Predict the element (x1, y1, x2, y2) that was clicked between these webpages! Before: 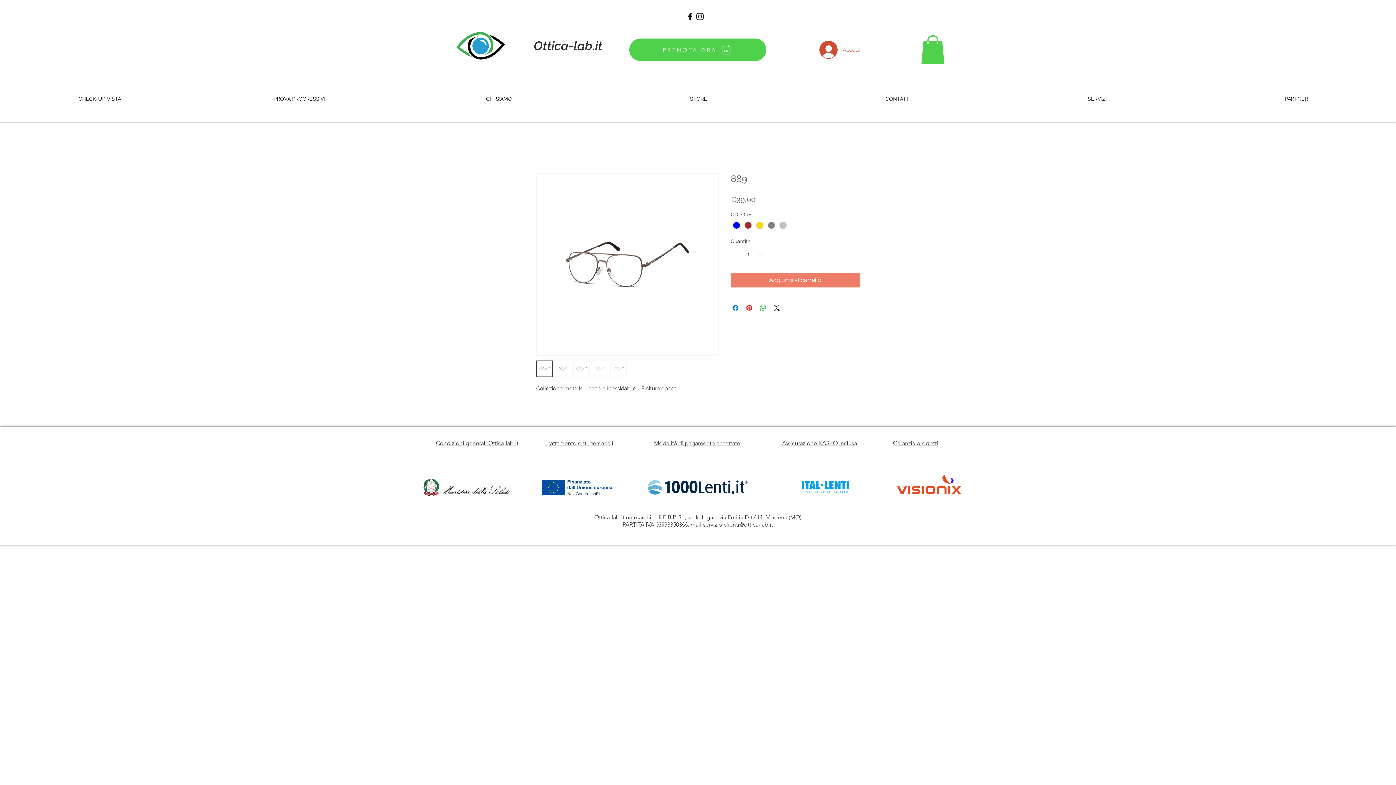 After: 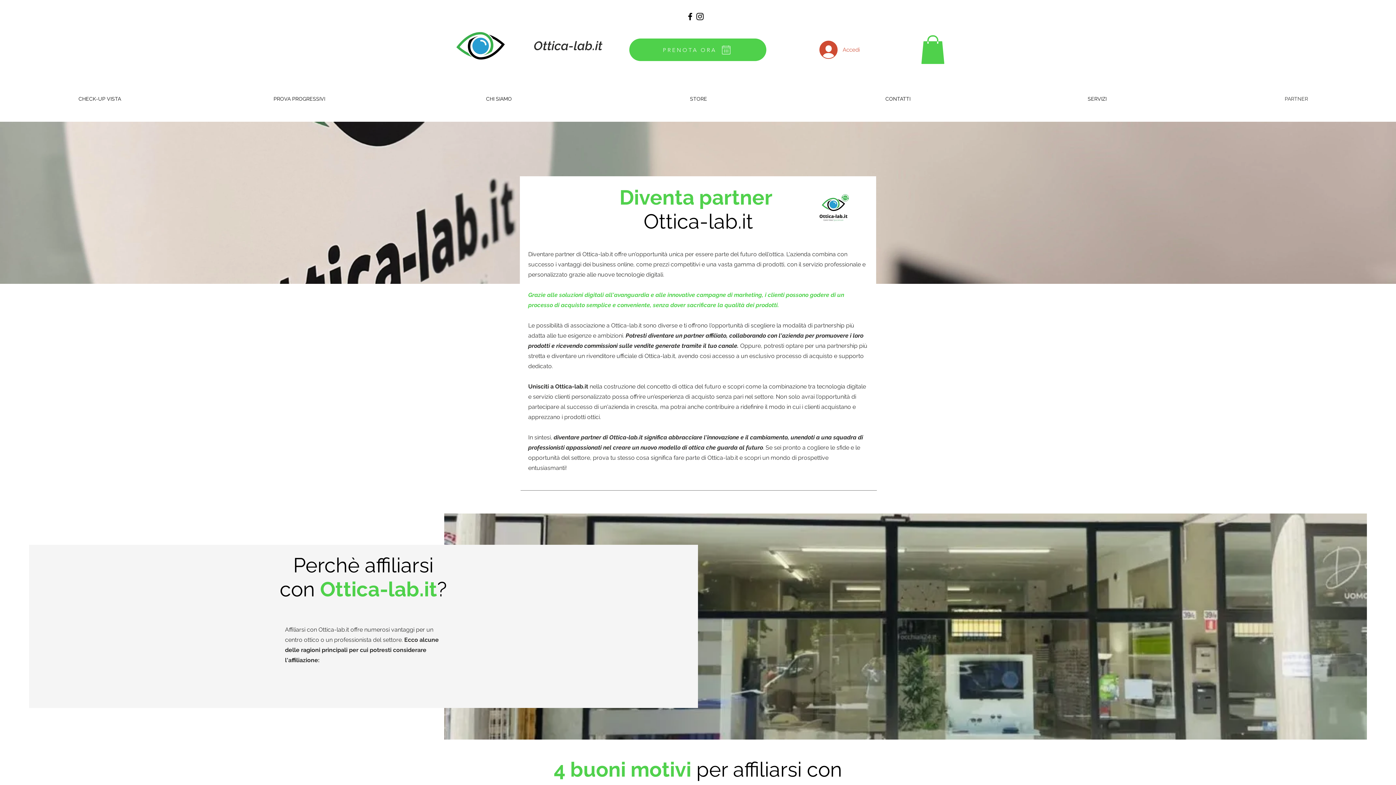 Action: bbox: (1197, 89, 1396, 108) label: PARTNER